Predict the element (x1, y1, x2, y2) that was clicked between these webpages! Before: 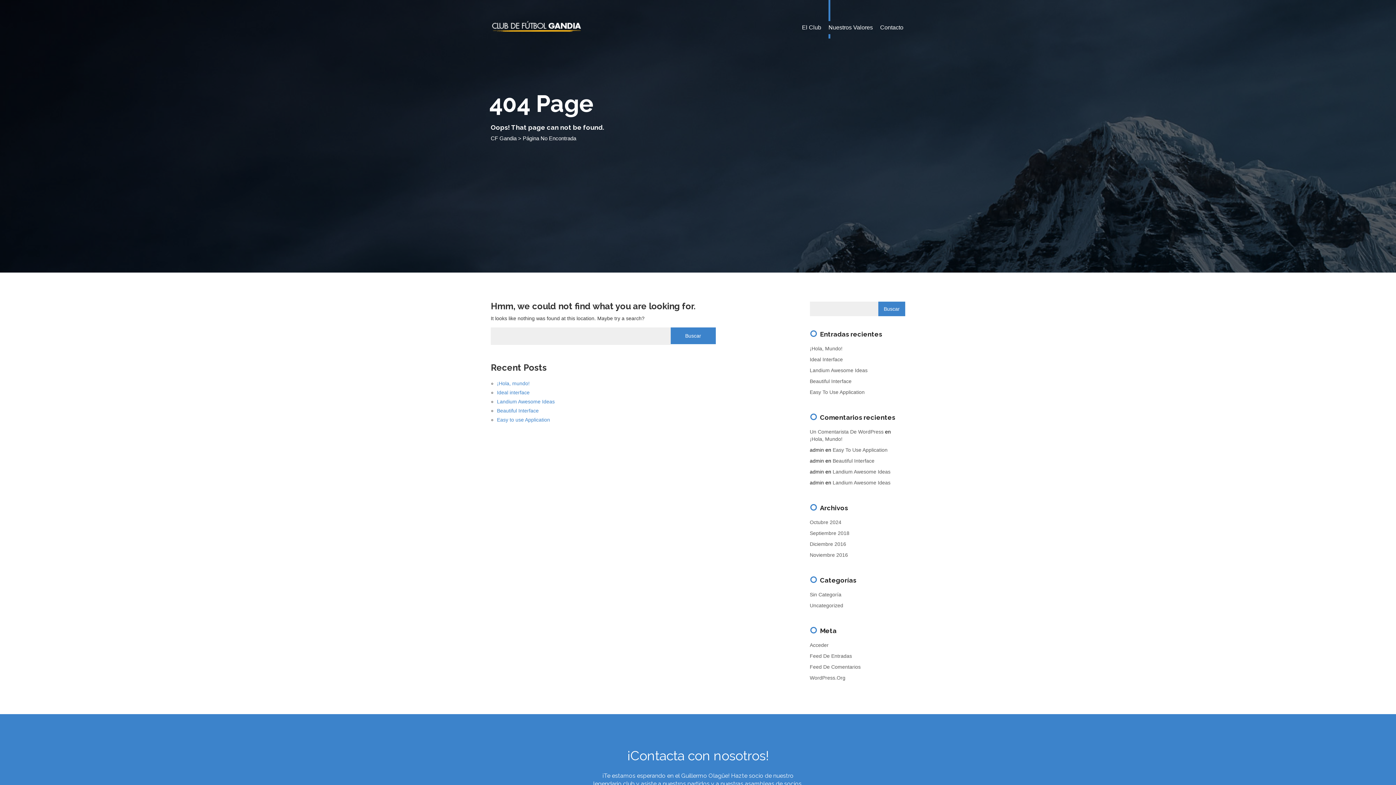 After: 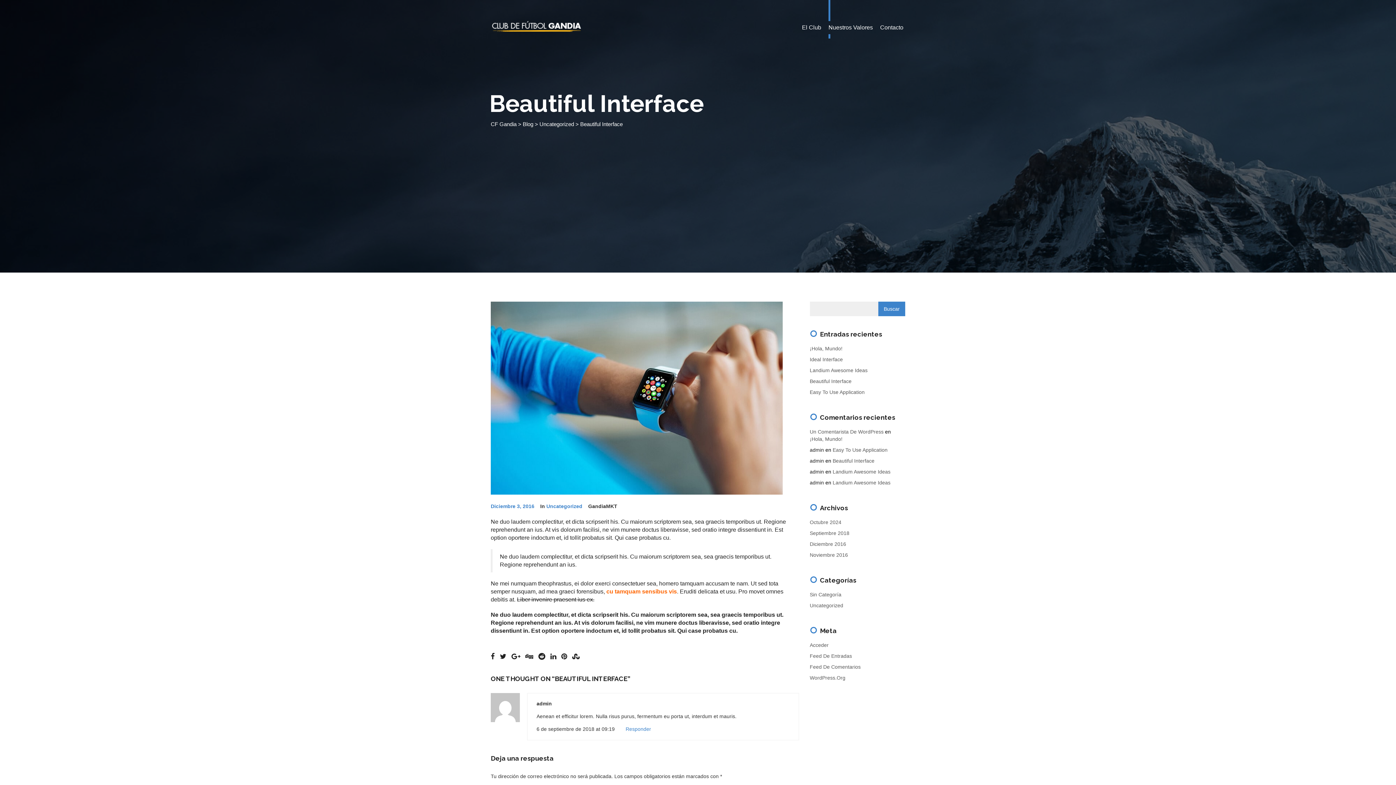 Action: label: Beautiful Interface bbox: (497, 408, 538, 413)